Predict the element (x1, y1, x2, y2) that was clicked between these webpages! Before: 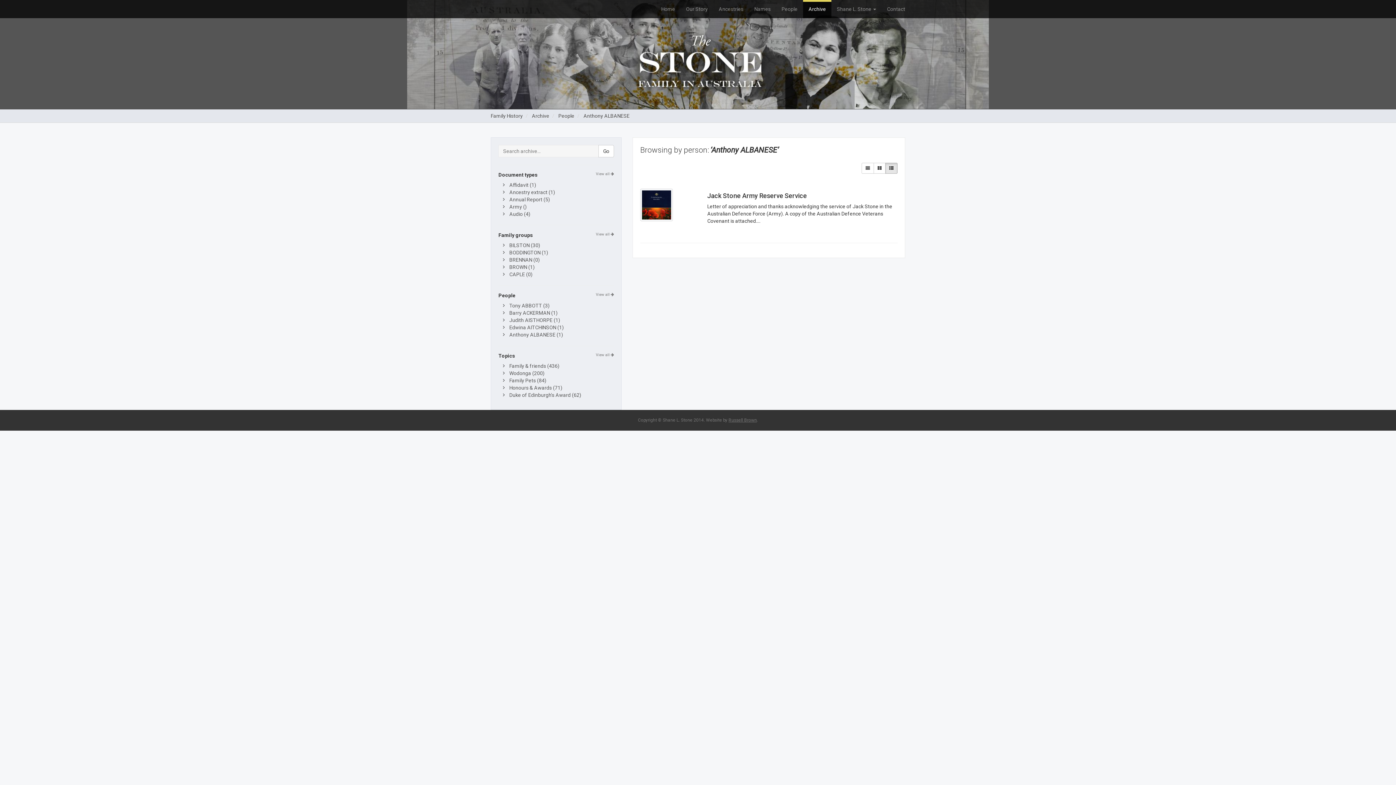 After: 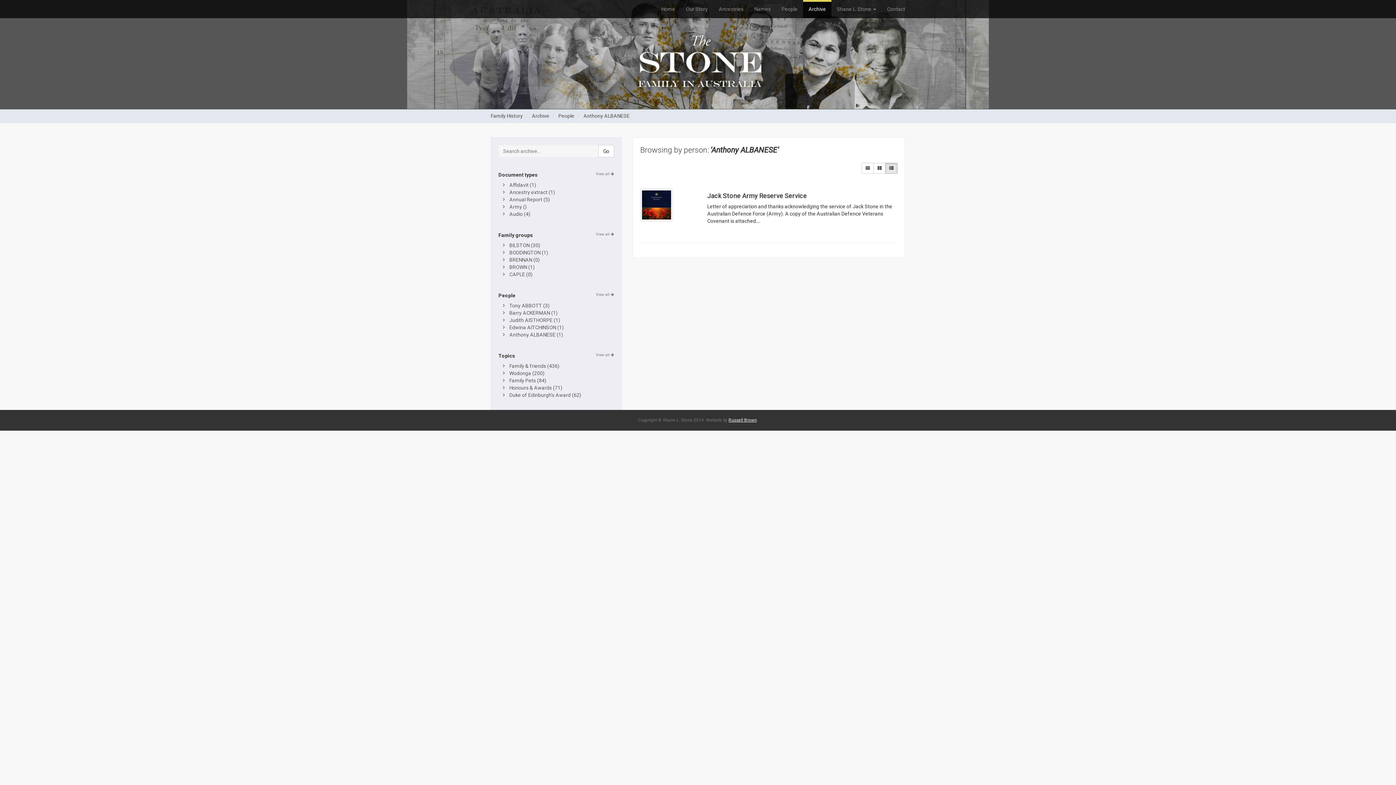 Action: label: Russell Brown bbox: (728, 417, 757, 422)